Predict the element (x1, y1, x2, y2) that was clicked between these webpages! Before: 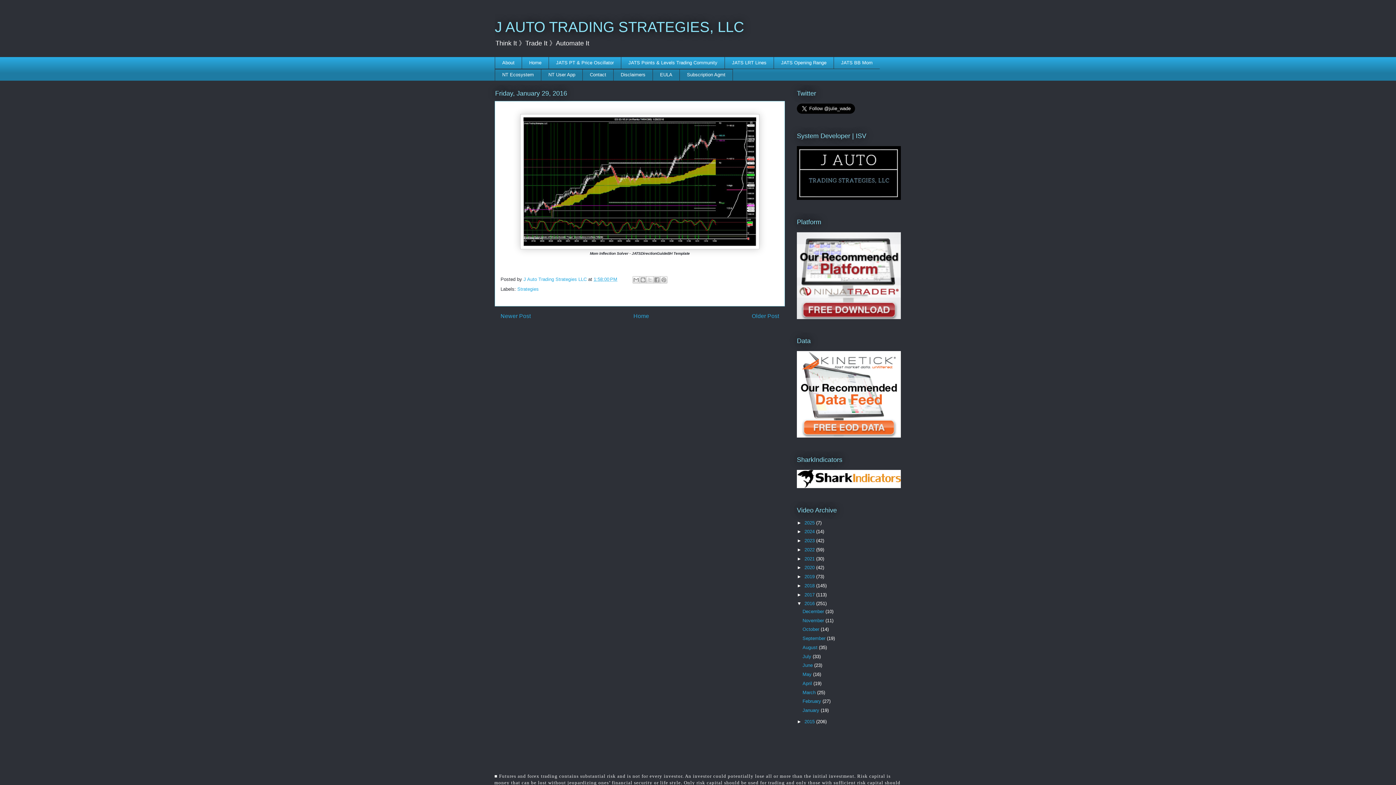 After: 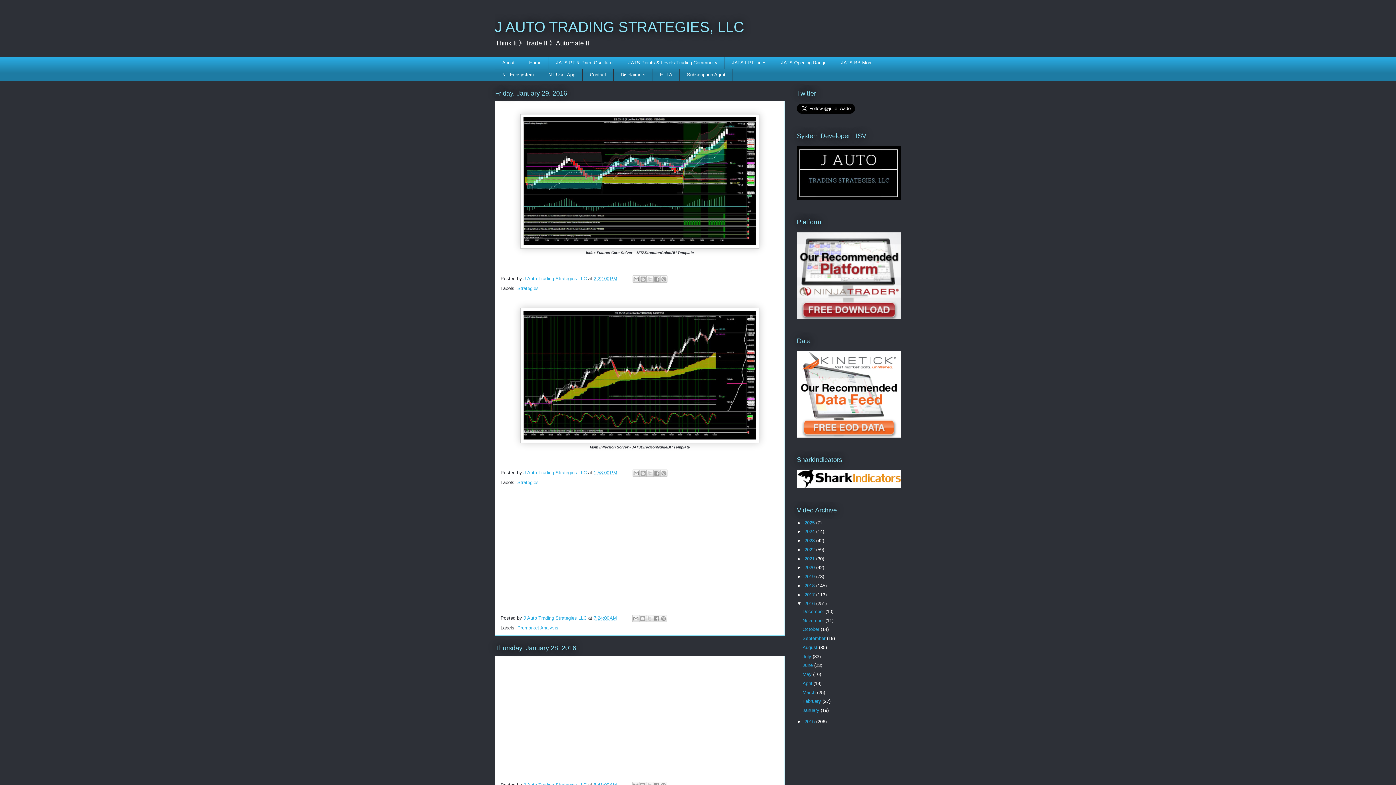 Action: bbox: (802, 708, 820, 713) label: January 